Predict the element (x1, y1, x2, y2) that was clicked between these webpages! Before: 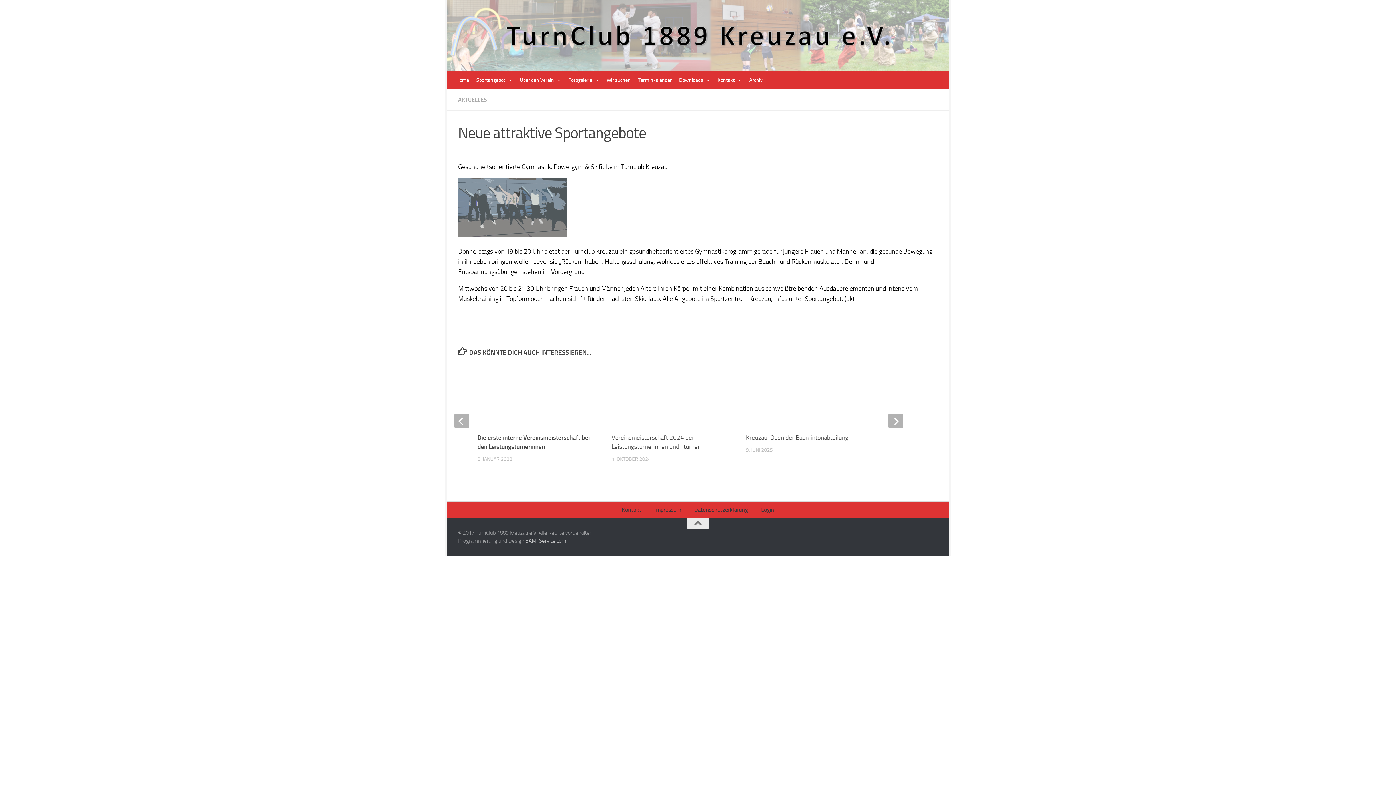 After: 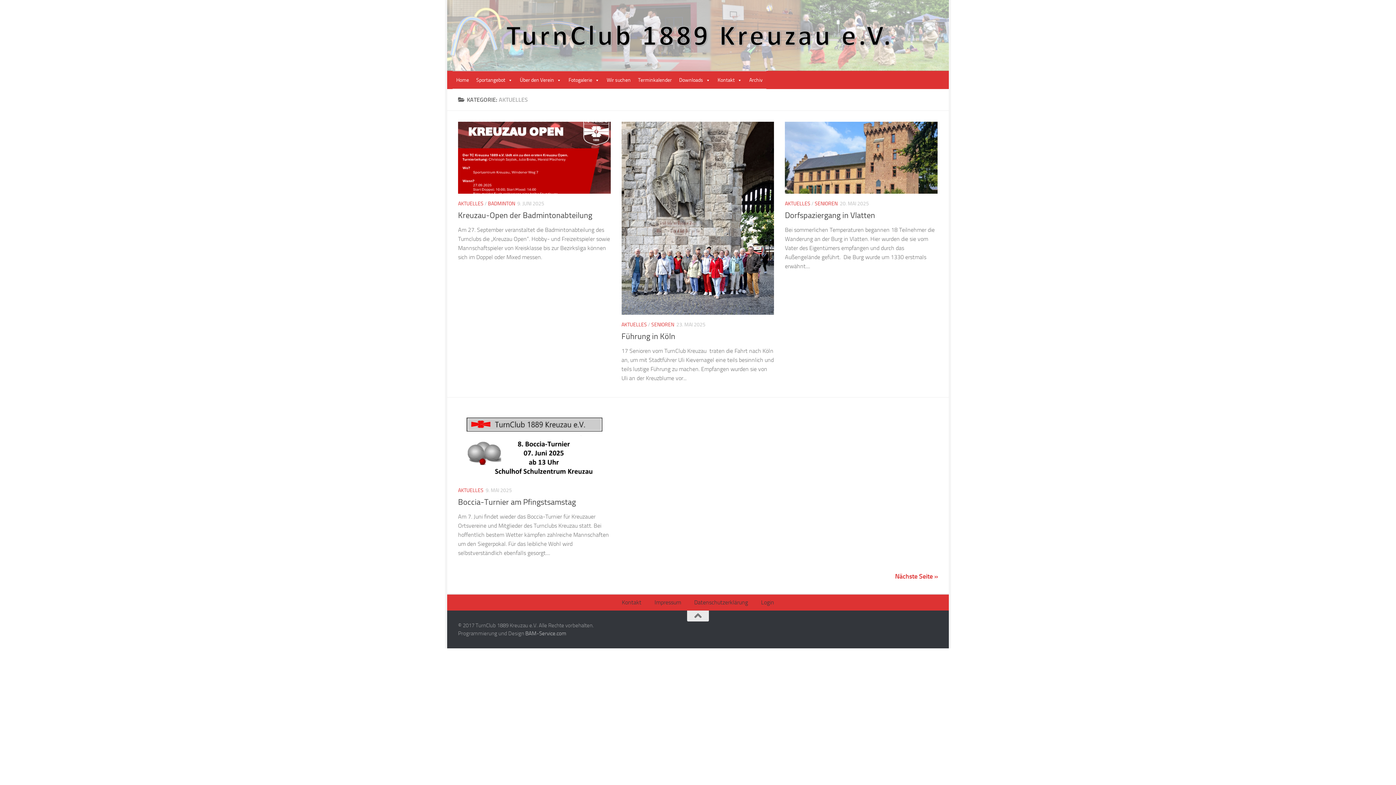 Action: bbox: (458, 96, 487, 103) label: AKTUELLES